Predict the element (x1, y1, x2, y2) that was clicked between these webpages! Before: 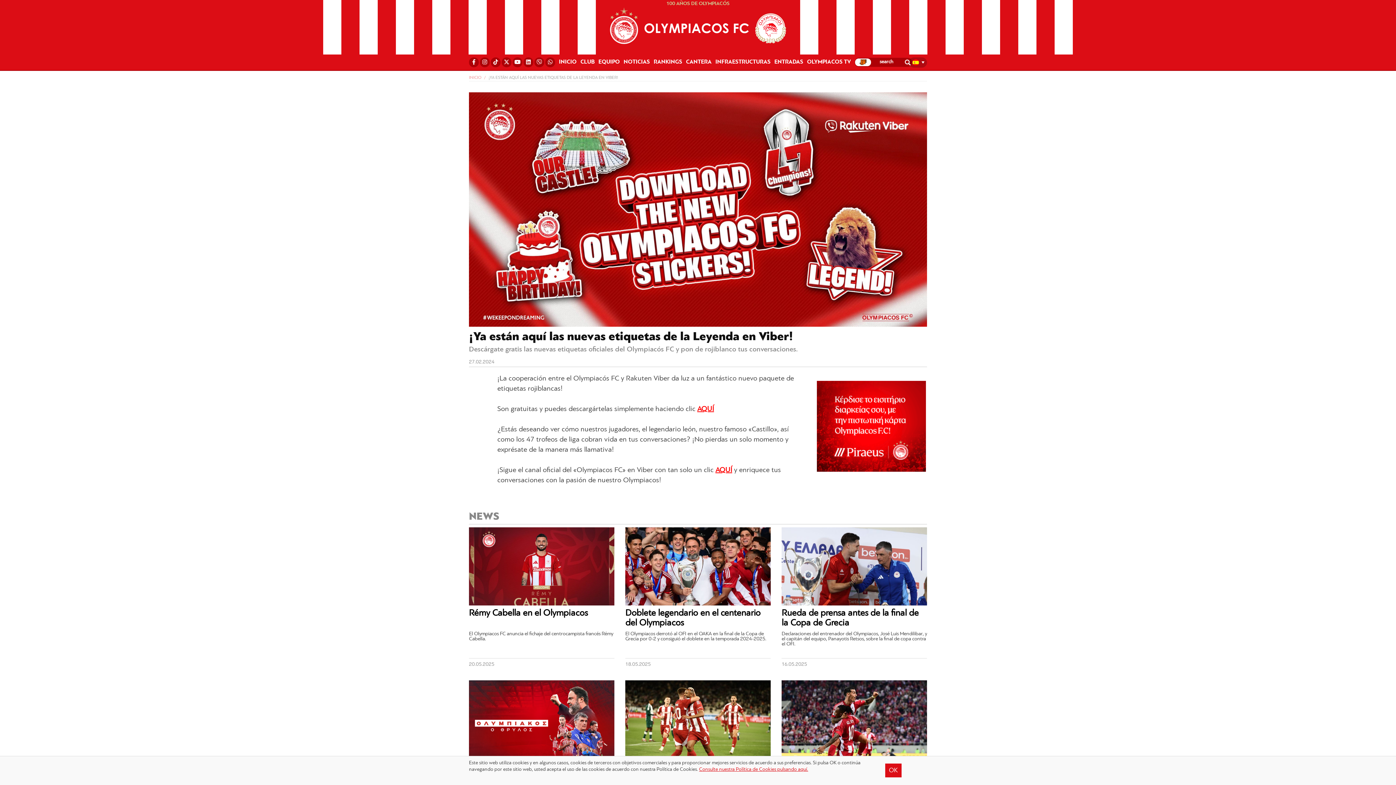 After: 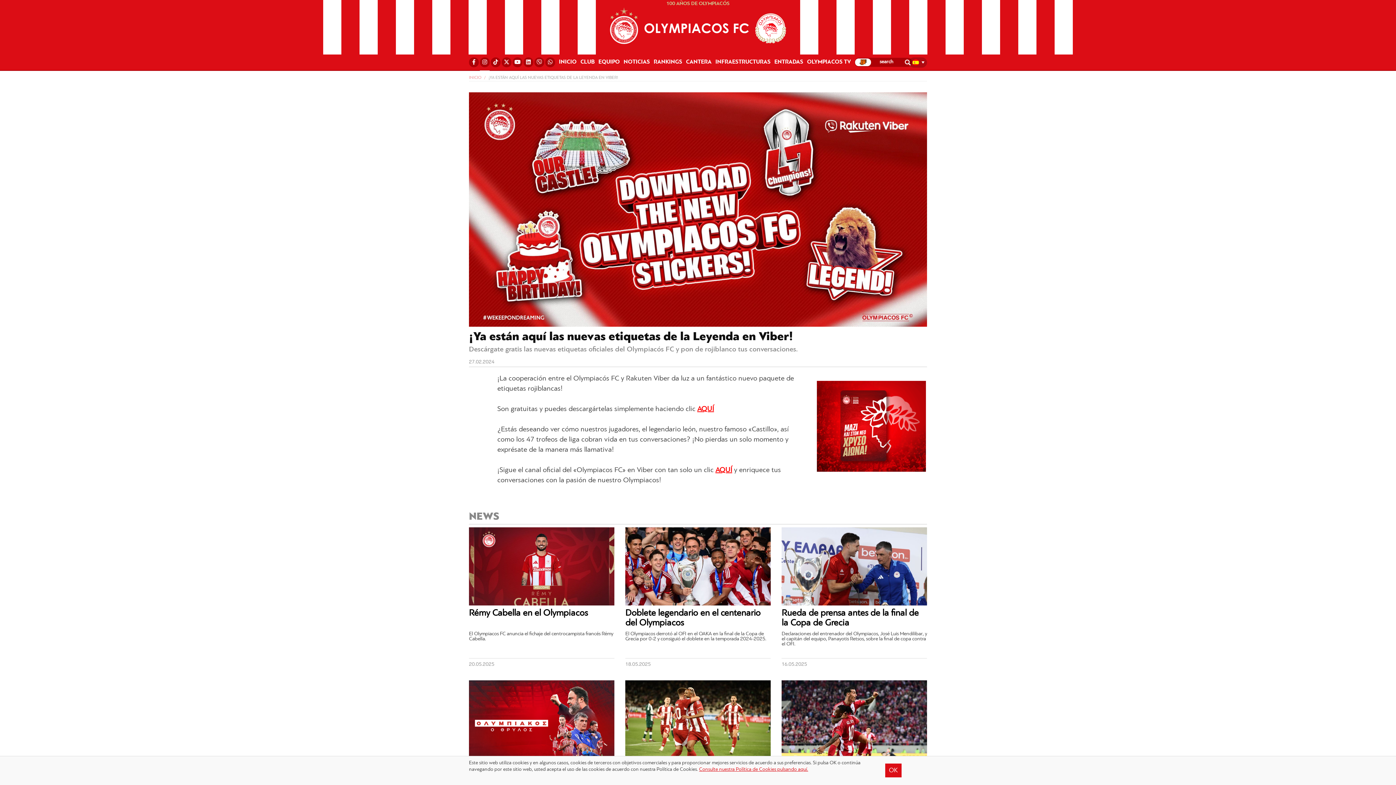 Action: bbox: (480, 57, 489, 67)